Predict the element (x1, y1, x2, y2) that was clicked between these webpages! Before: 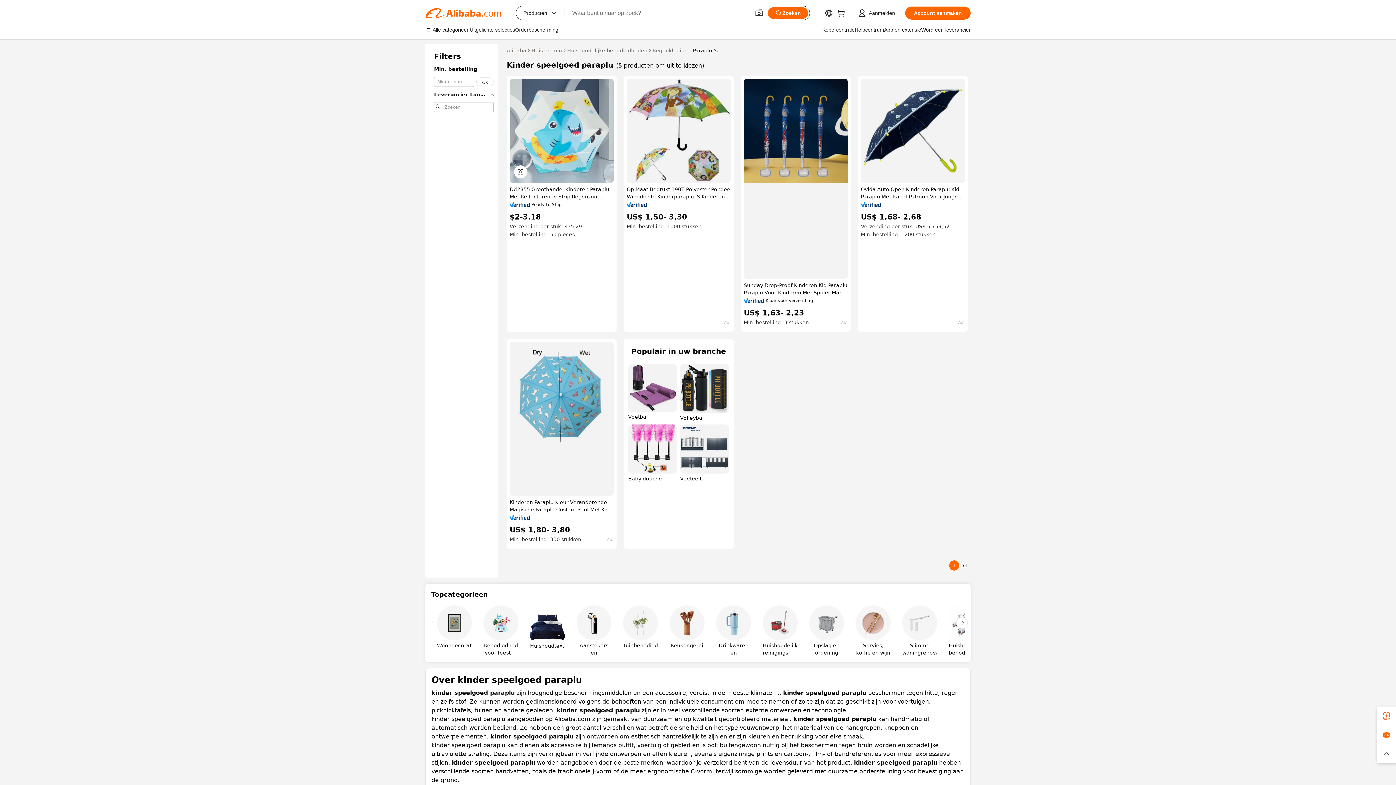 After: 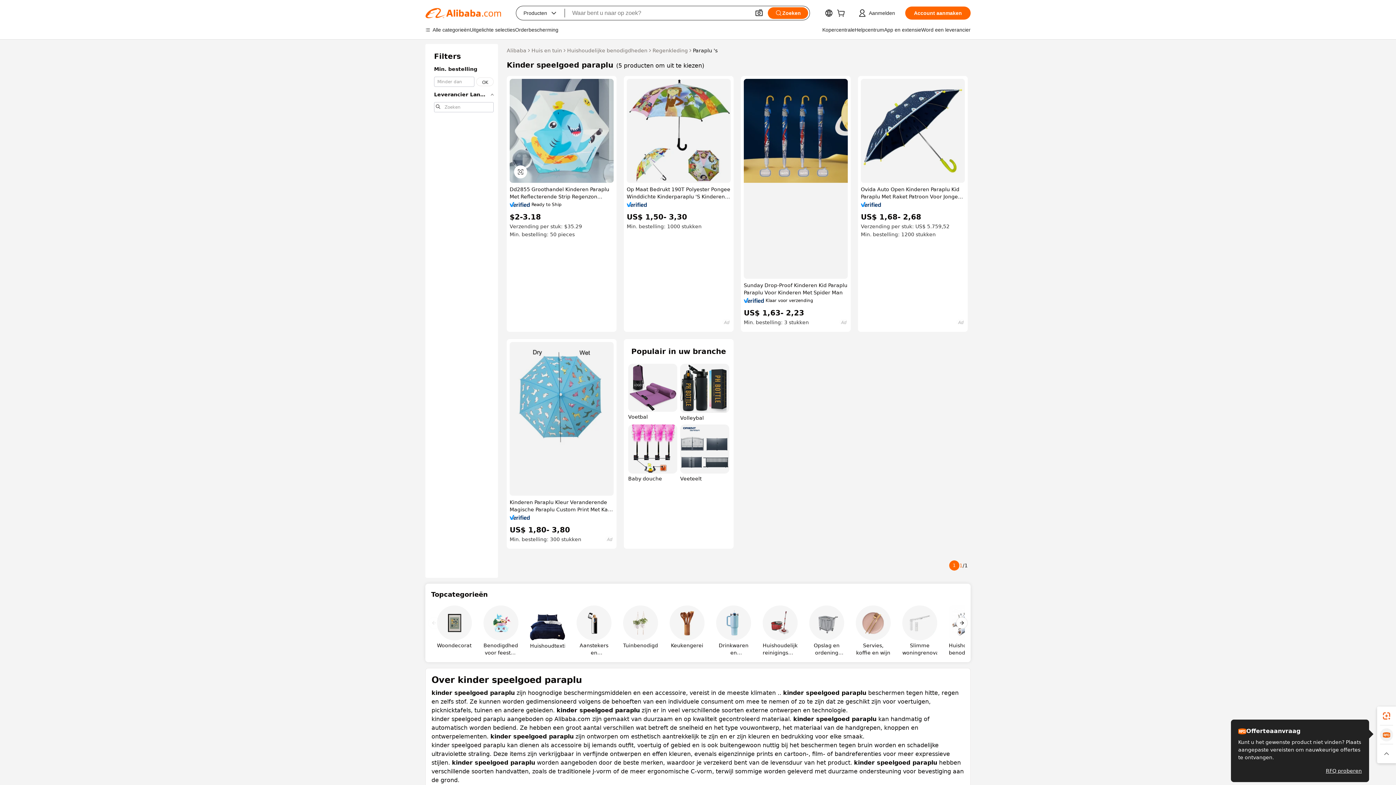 Action: bbox: (1377, 725, 1396, 744)